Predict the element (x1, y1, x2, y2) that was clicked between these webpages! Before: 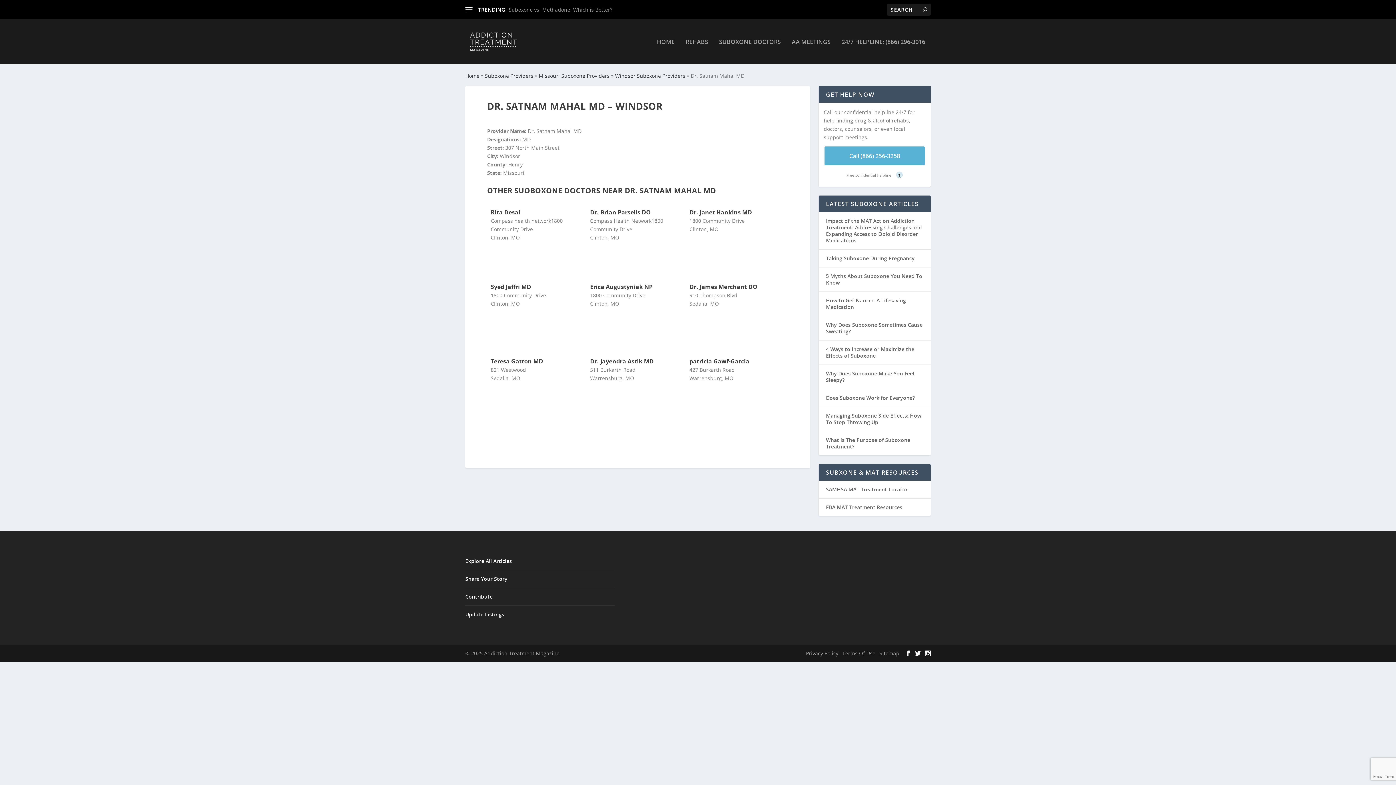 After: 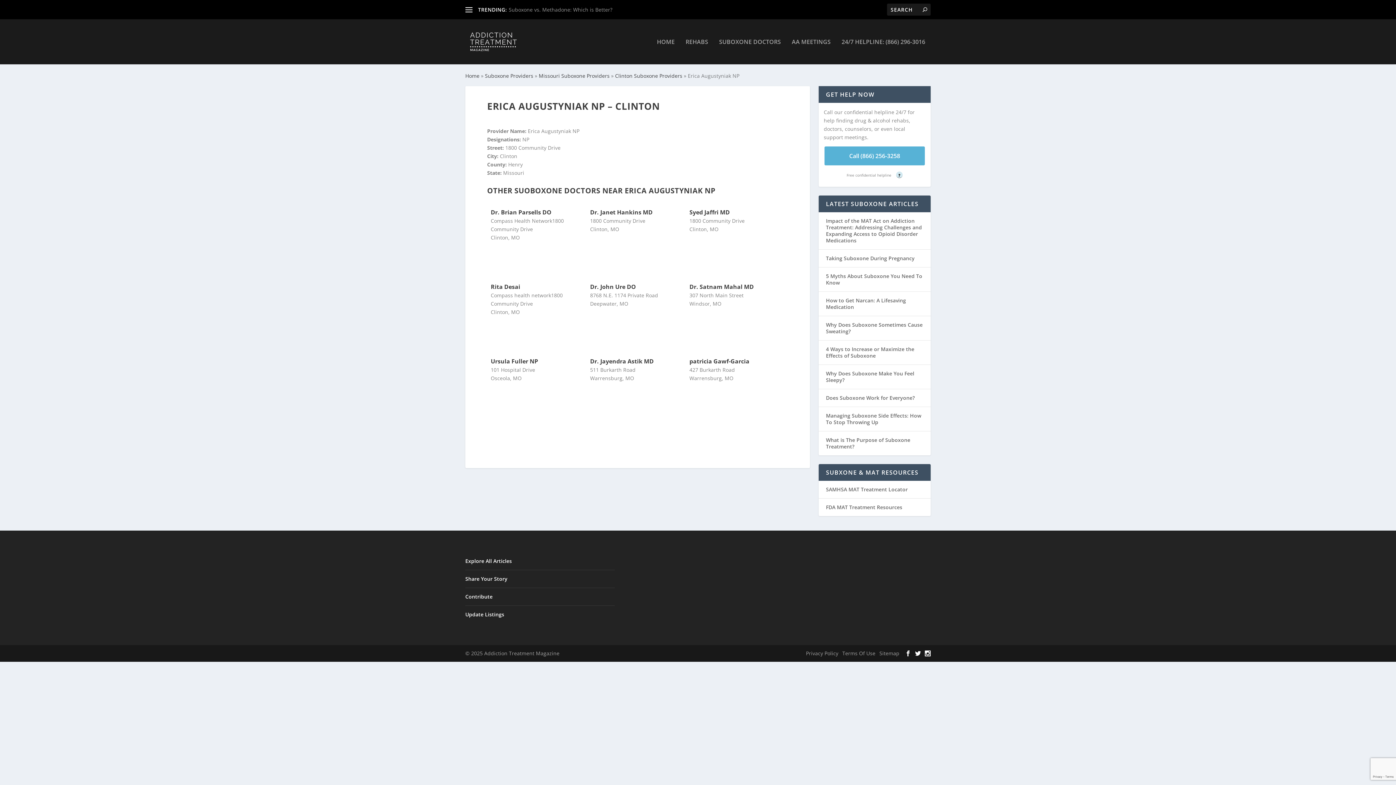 Action: bbox: (590, 282, 652, 290) label: Erica Augustyniak NP